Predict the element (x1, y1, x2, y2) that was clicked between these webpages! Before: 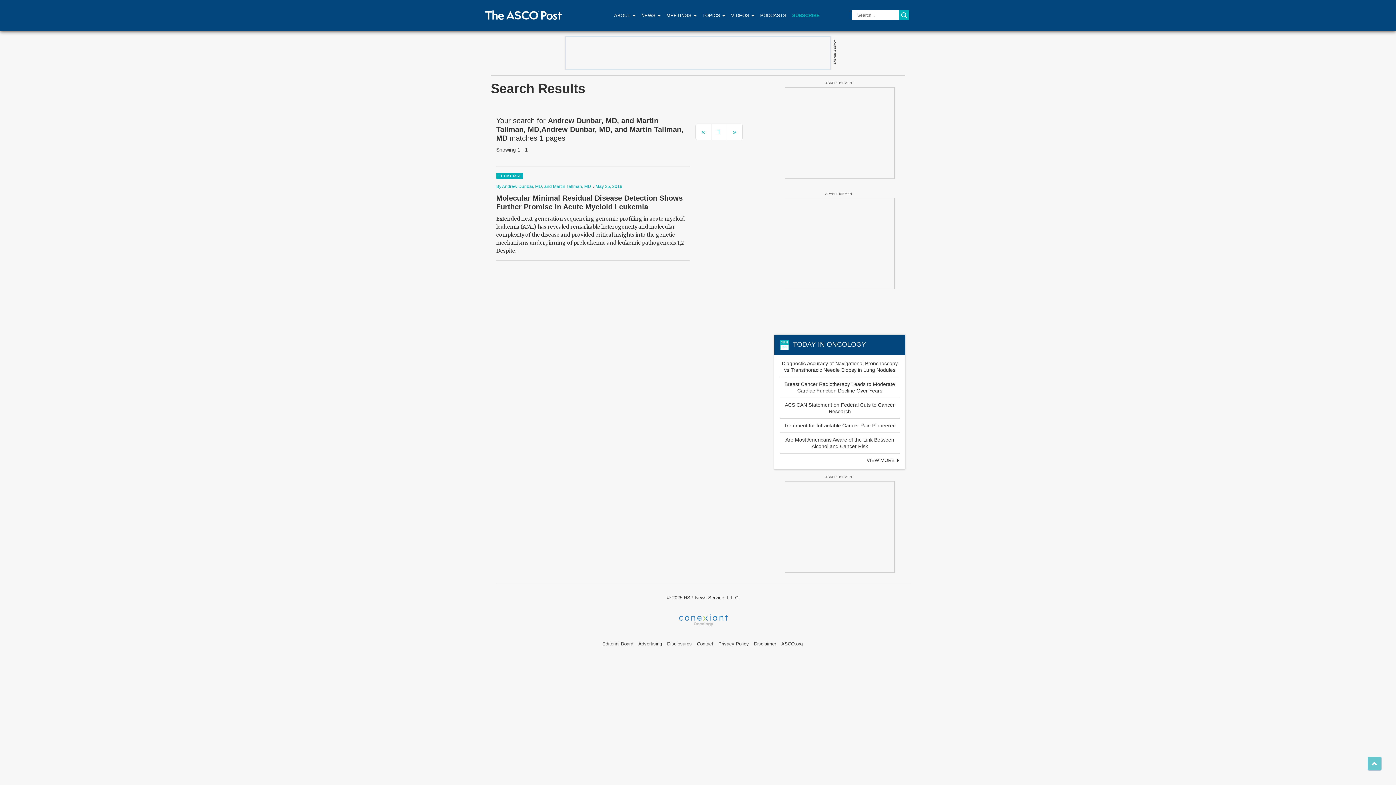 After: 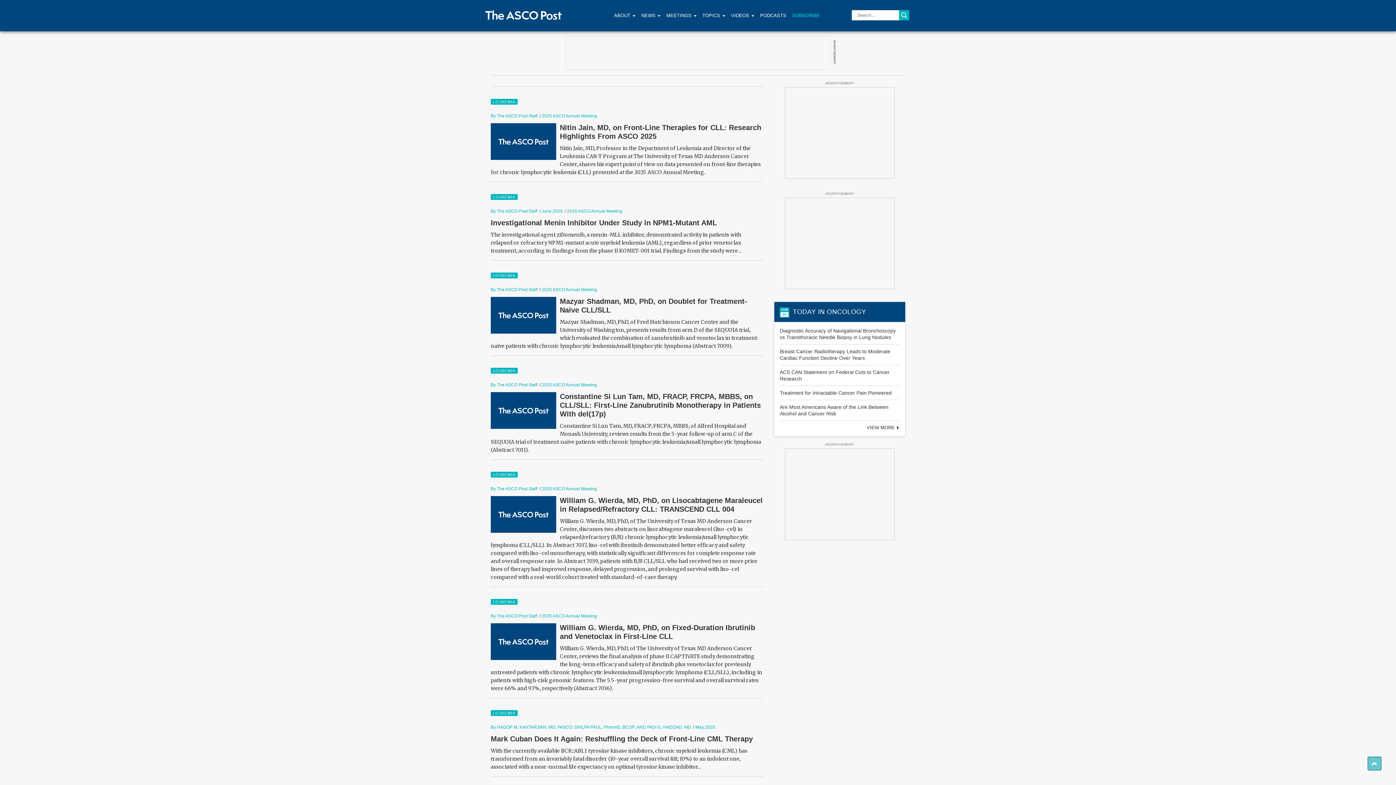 Action: bbox: (496, 173, 523, 178) label: LEUKEMIA